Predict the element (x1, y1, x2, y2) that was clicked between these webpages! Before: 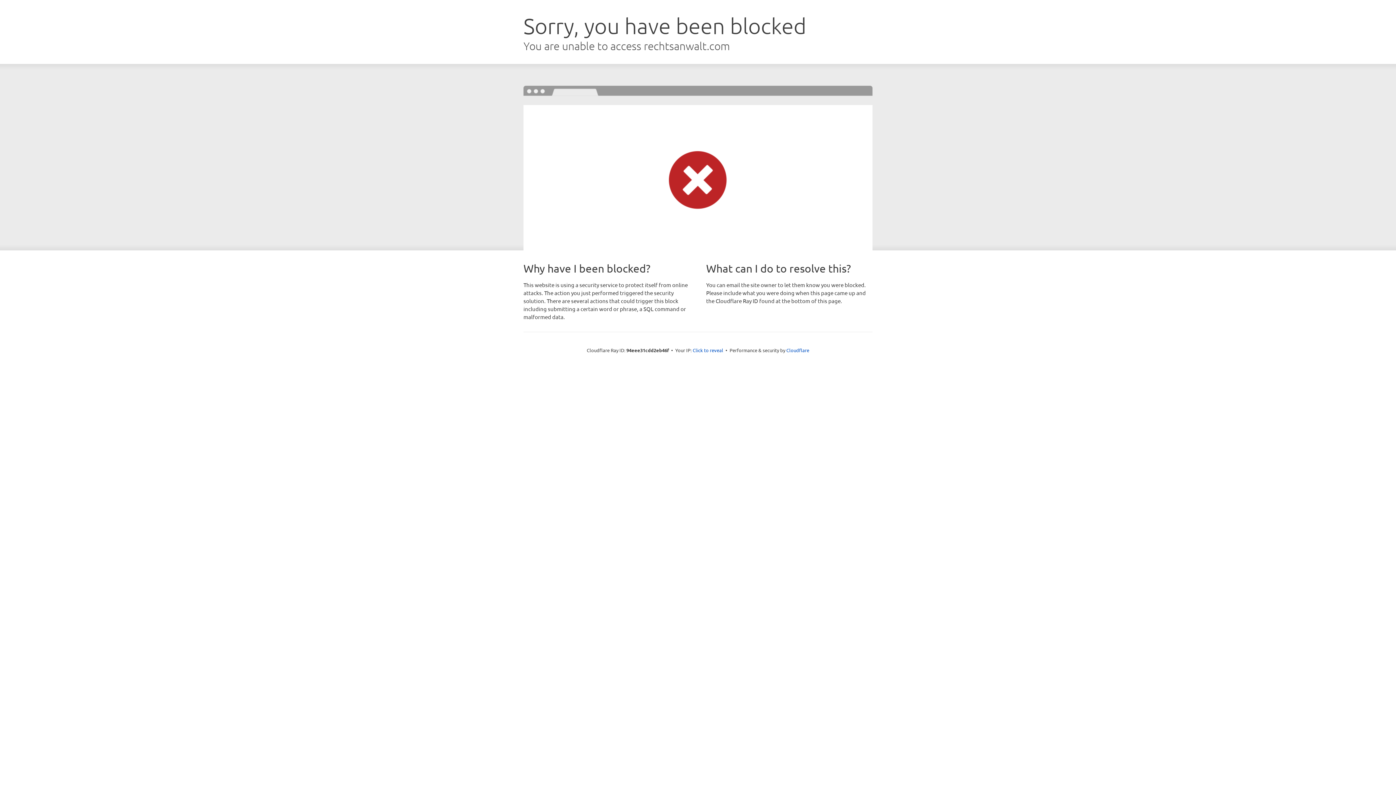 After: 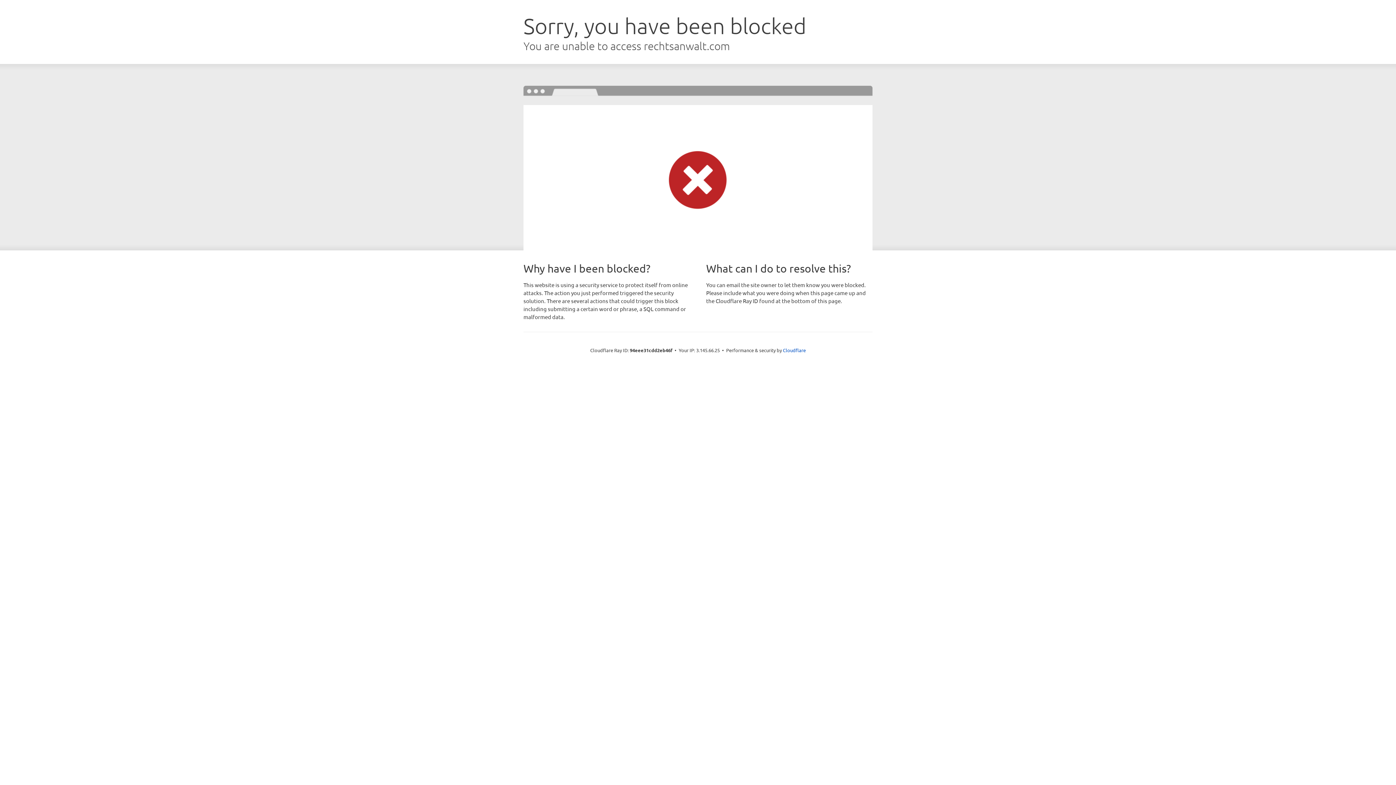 Action: label: Click to reveal bbox: (692, 346, 723, 353)